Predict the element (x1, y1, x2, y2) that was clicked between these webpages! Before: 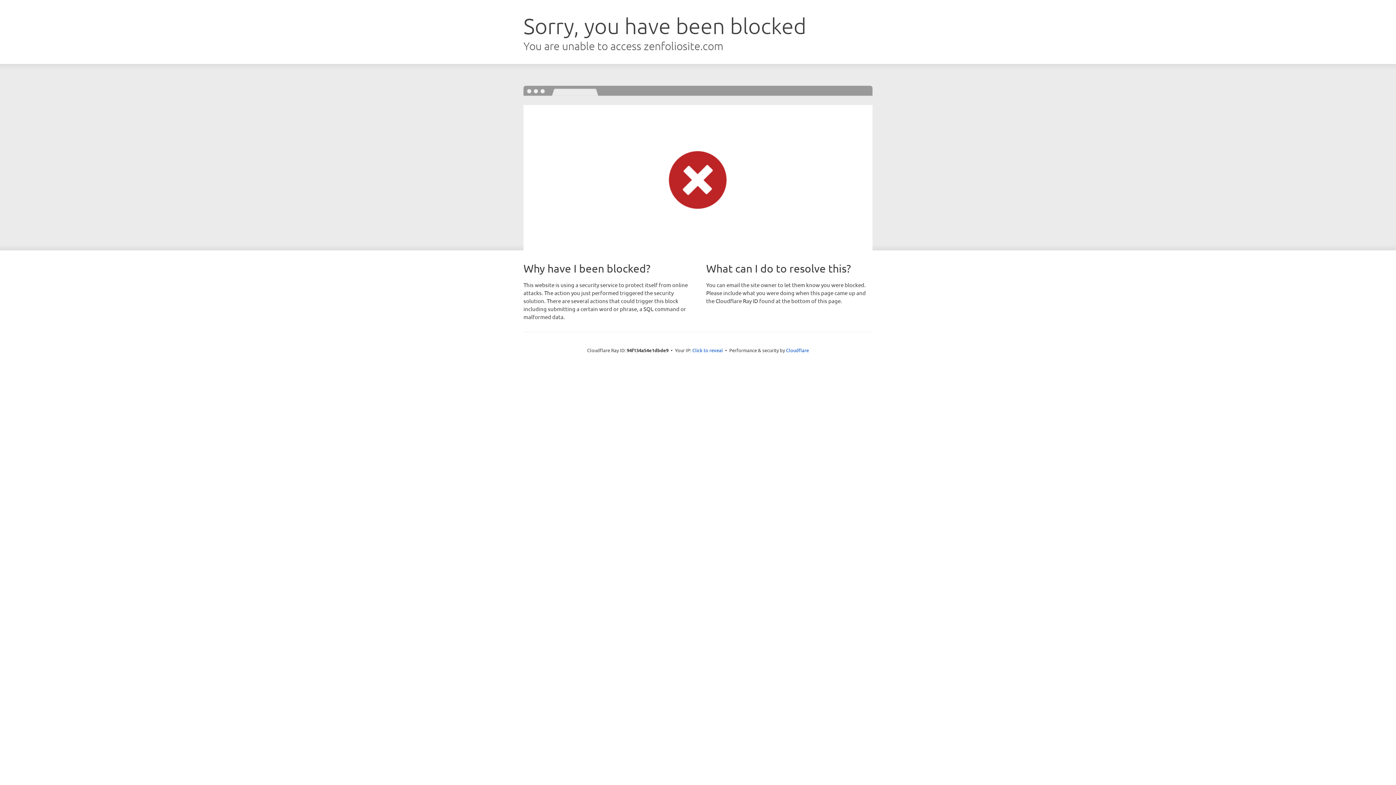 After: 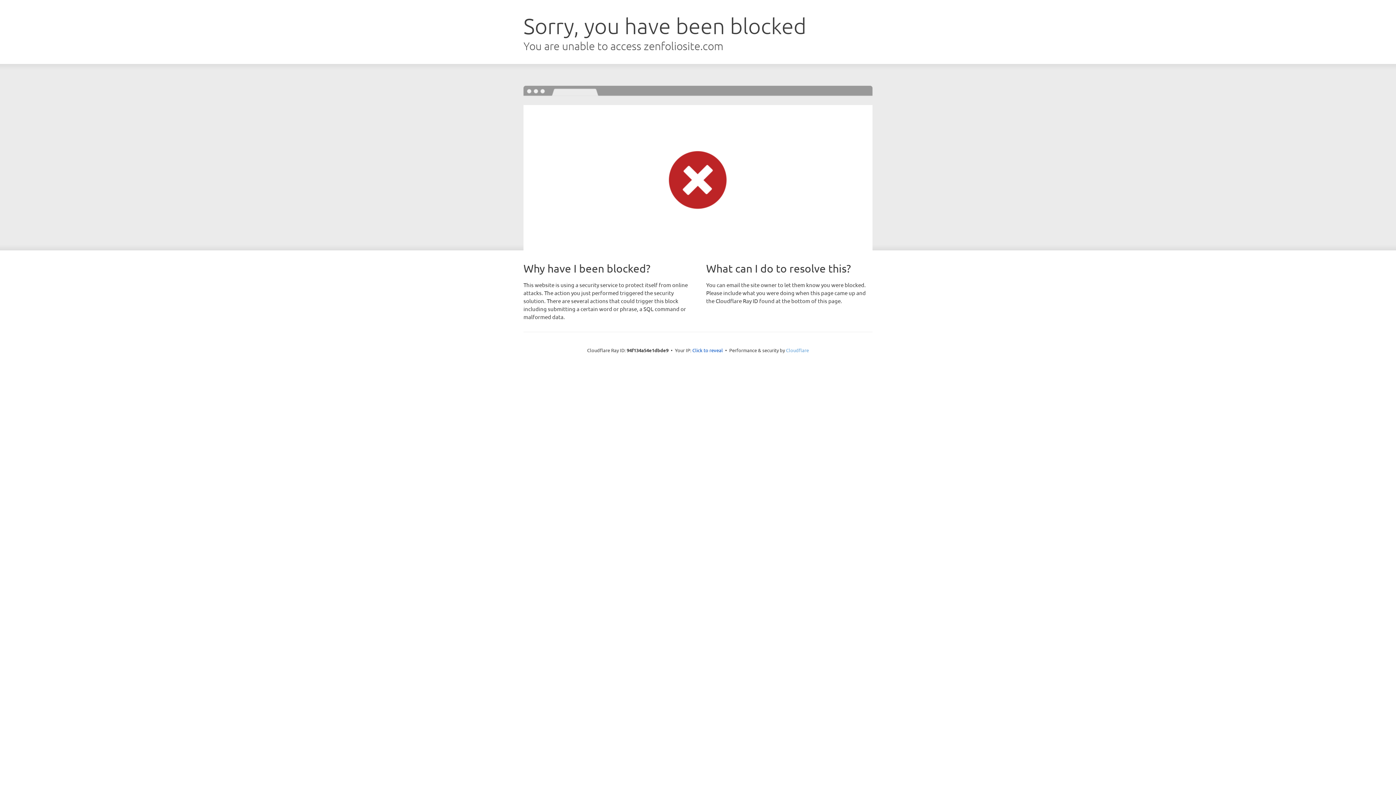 Action: bbox: (786, 347, 809, 353) label: Cloudflare